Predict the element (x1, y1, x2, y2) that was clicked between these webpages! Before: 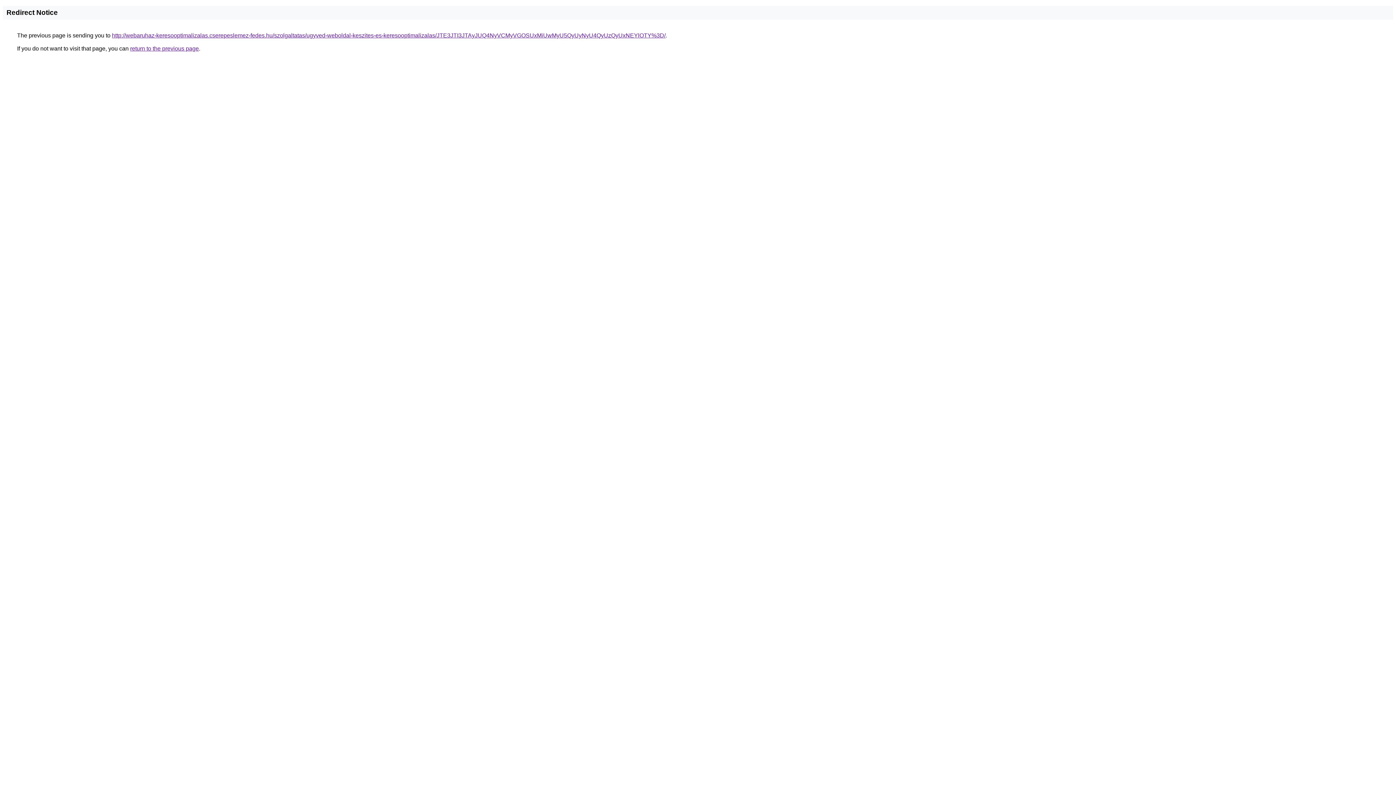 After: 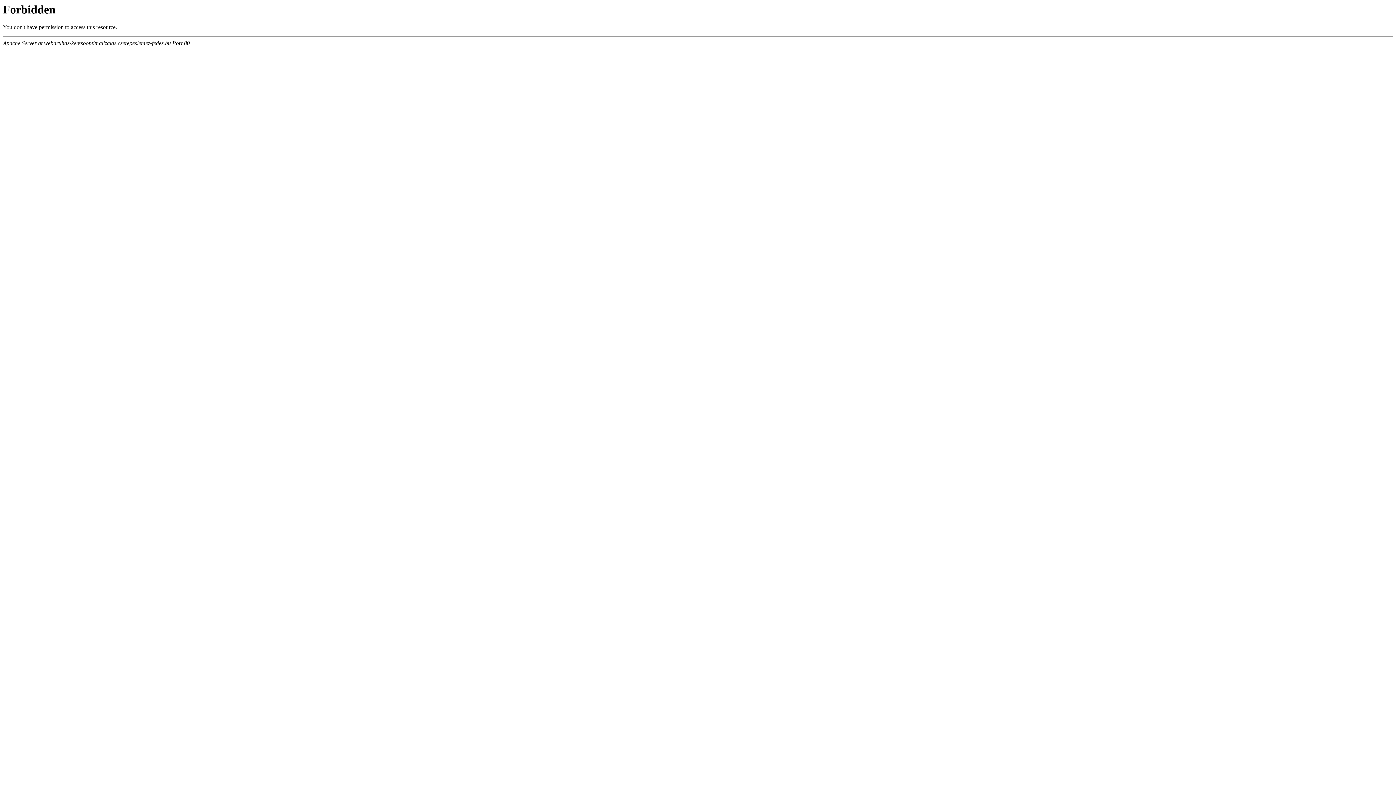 Action: bbox: (112, 32, 665, 38) label: http://webaruhaz-keresooptimalizalas.cserepeslemez-fedes.hu/szolgaltatas/ugyved-weboldal-keszites-es-keresooptimalizalas/JTE3JTI3JTAyJUQ4NyVCMyVGOSUxMiUwMyU5QyUyNyU4QyUzQyUxNEYlOTY%3D/